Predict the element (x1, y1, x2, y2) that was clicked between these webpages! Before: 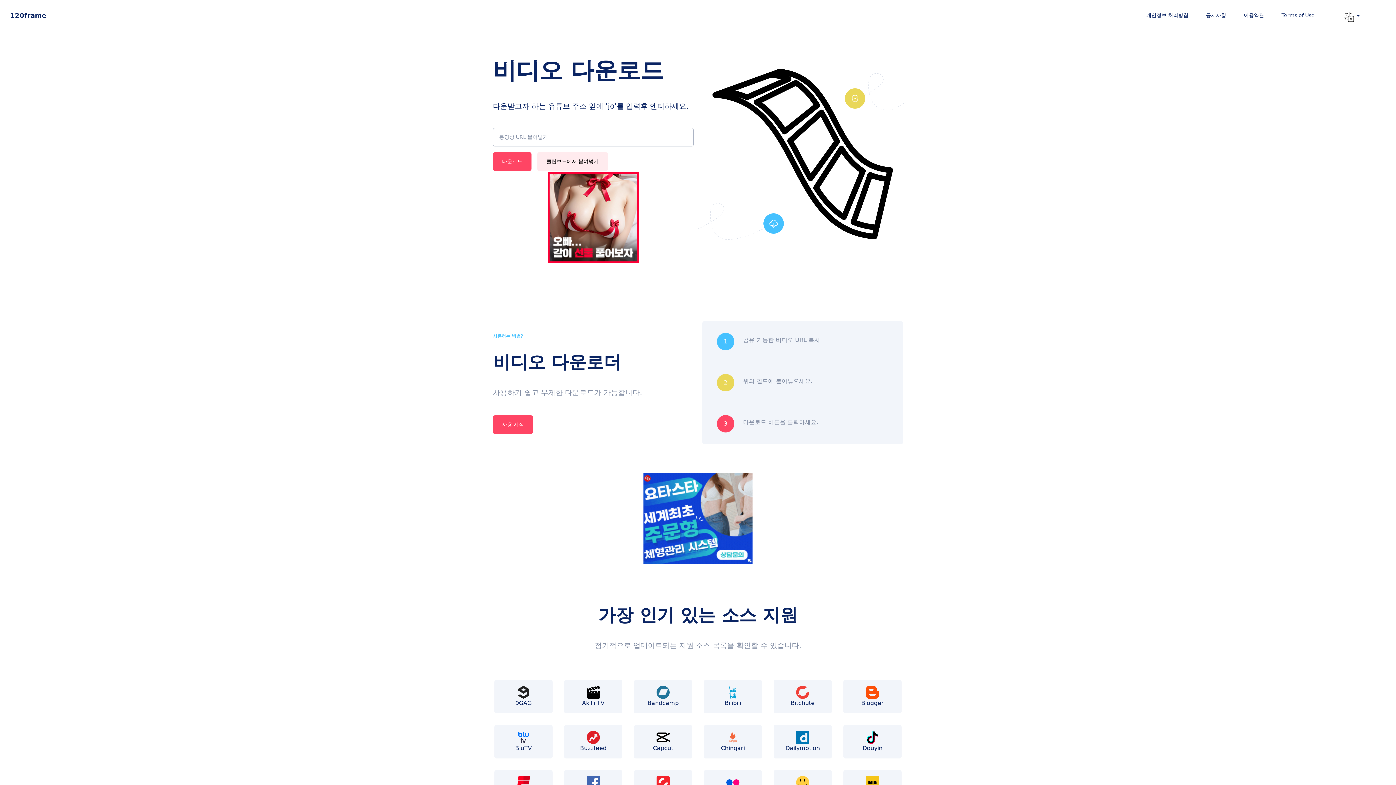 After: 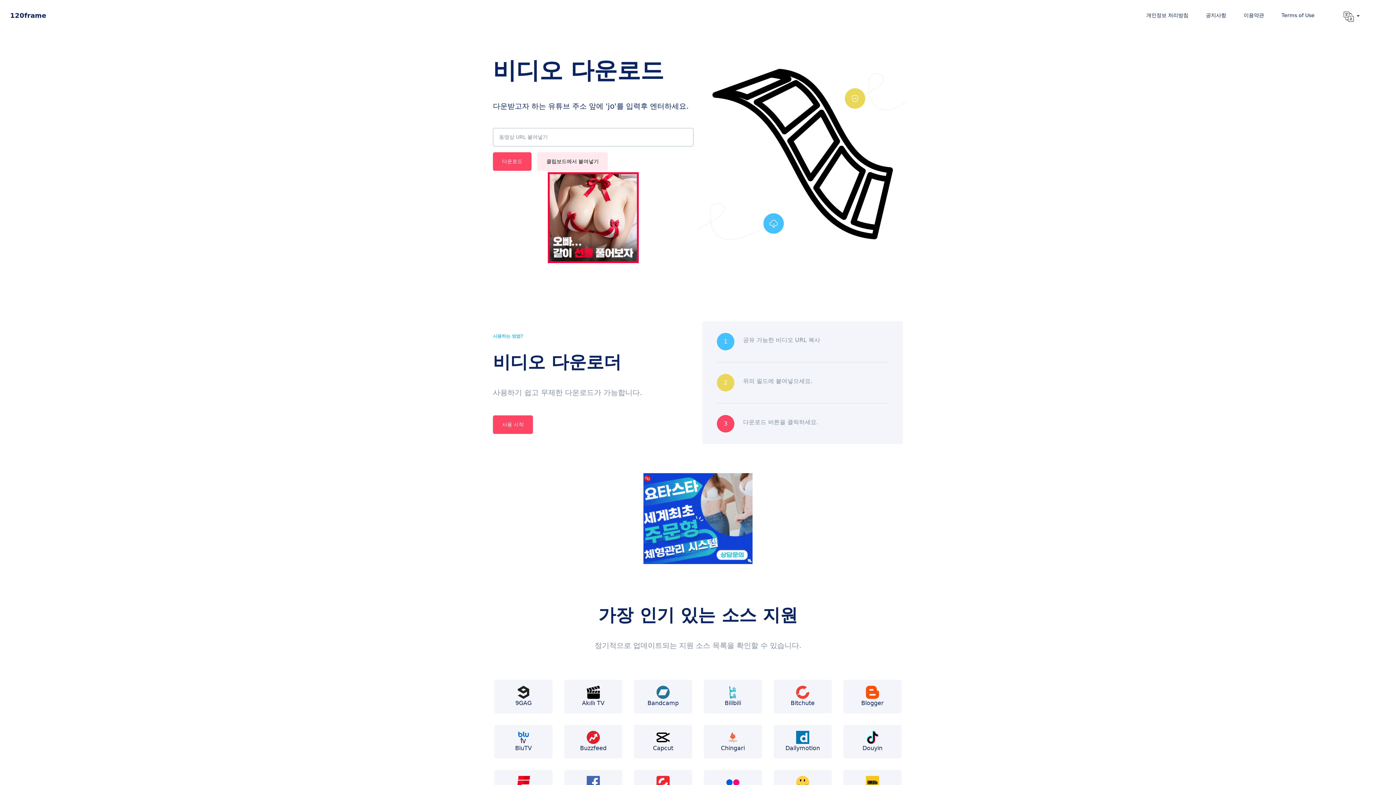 Action: bbox: (704, 731, 762, 752) label: Chingari